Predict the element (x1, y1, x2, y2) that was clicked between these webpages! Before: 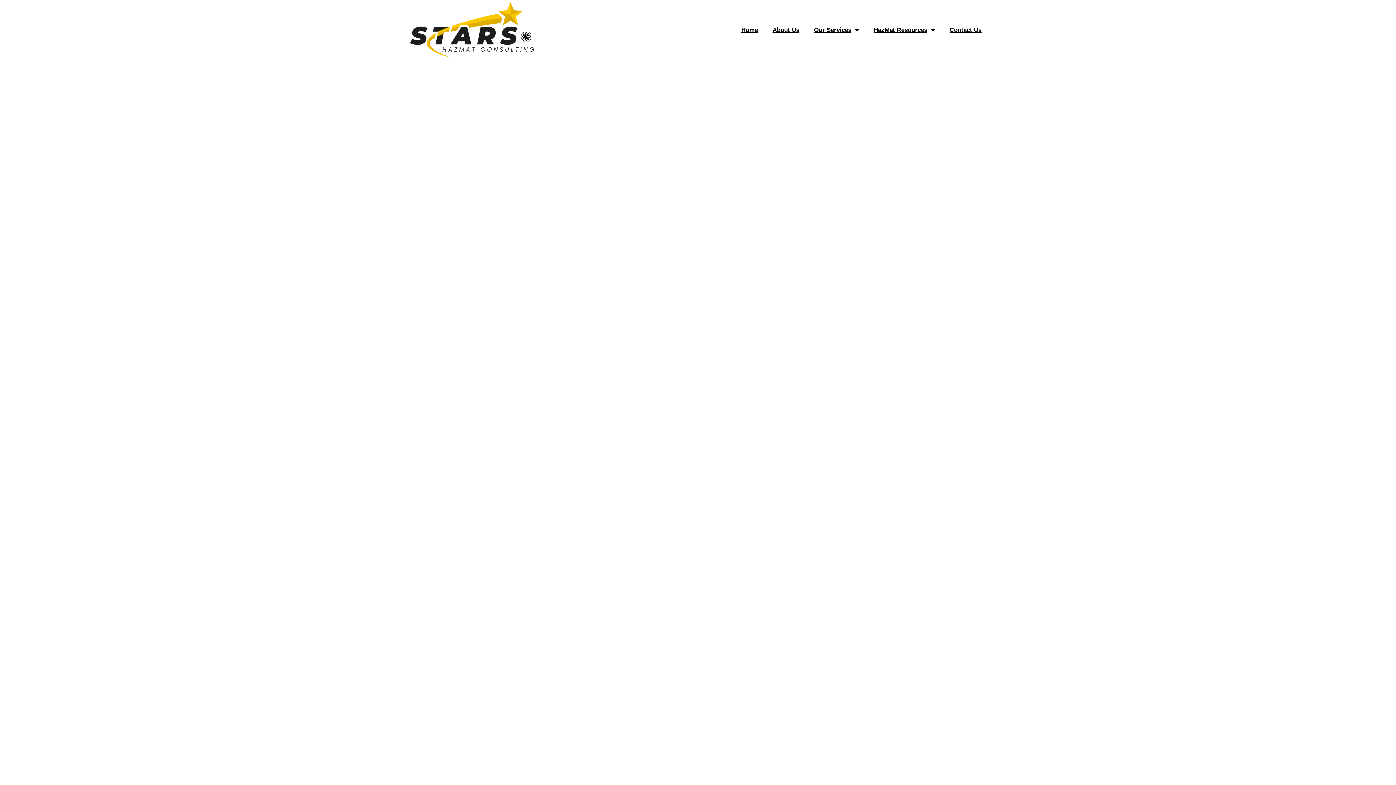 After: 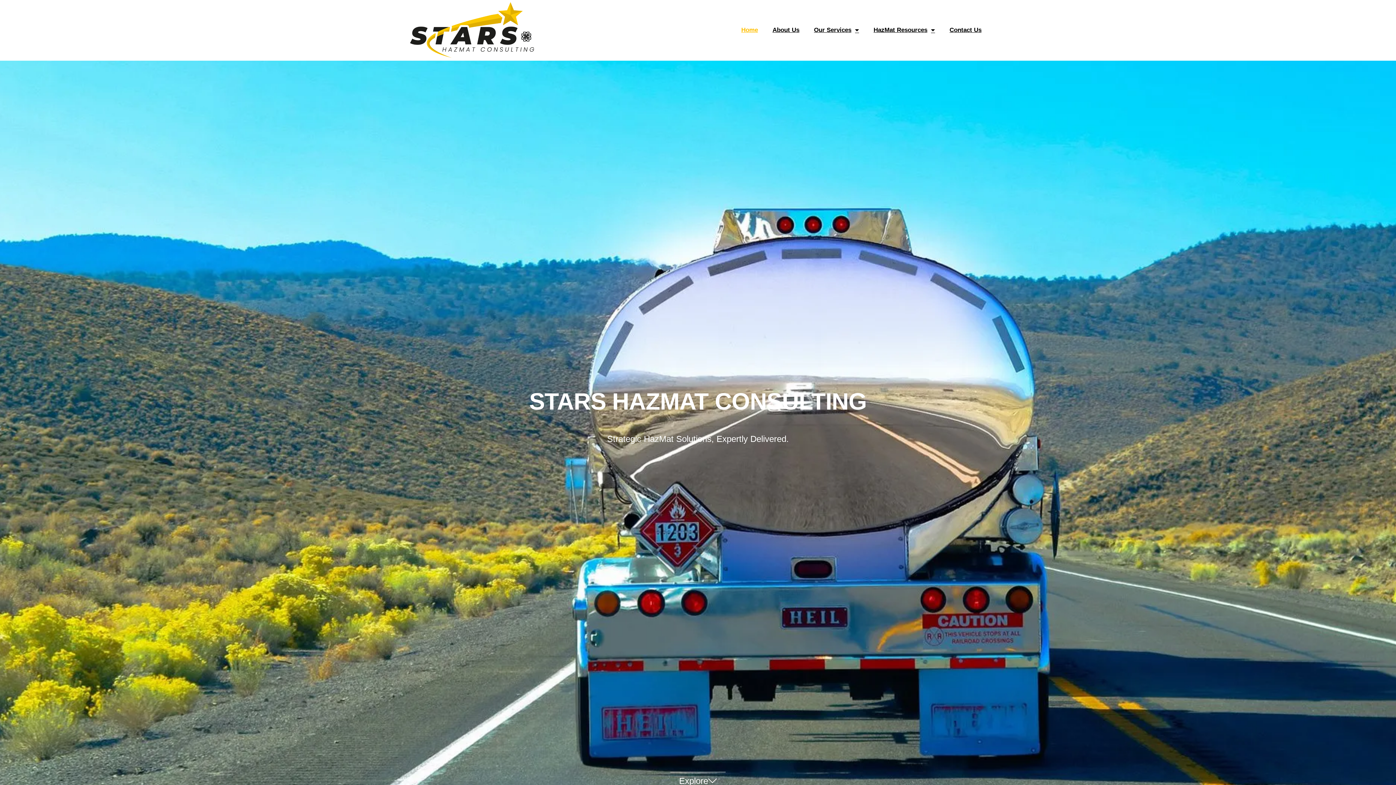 Action: bbox: (651, 436, 744, 454) label: Back To Homepage